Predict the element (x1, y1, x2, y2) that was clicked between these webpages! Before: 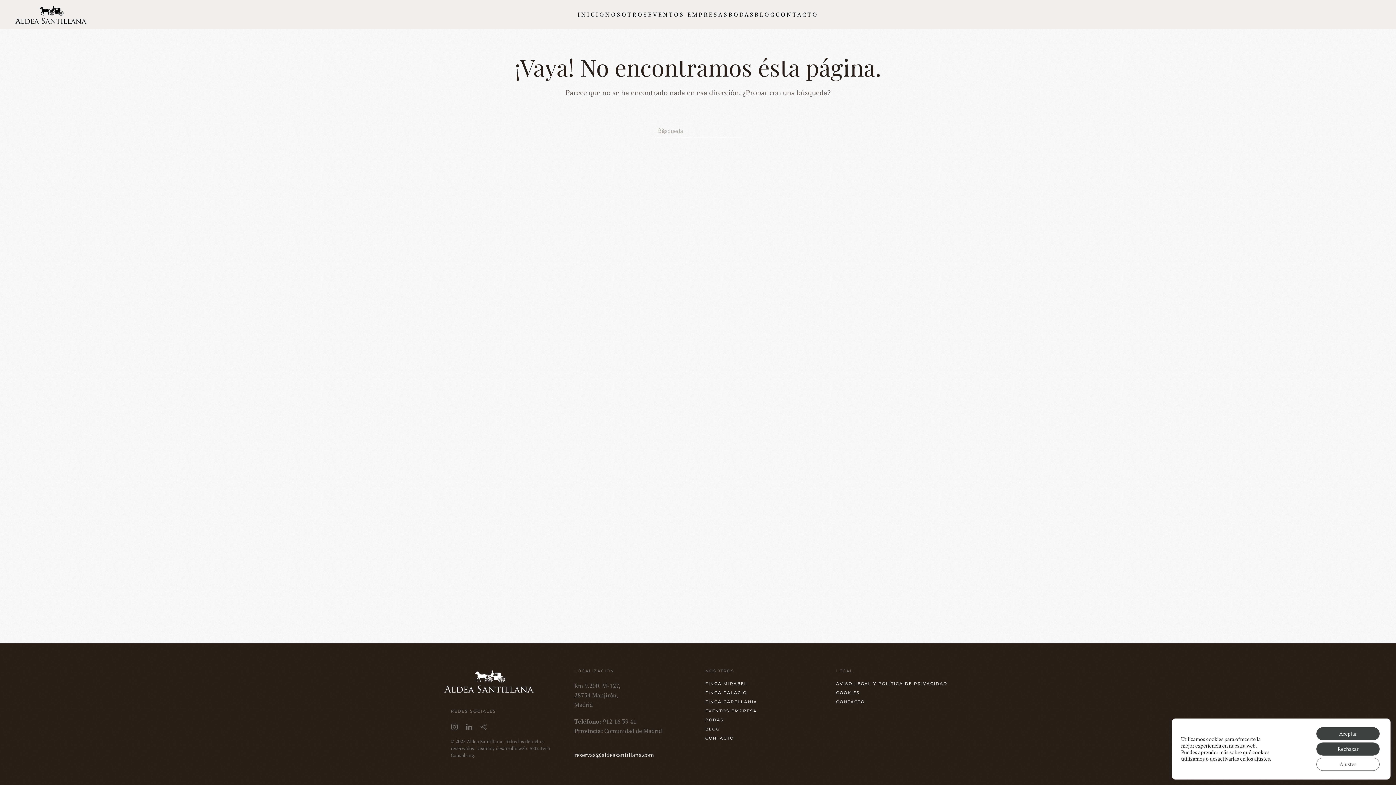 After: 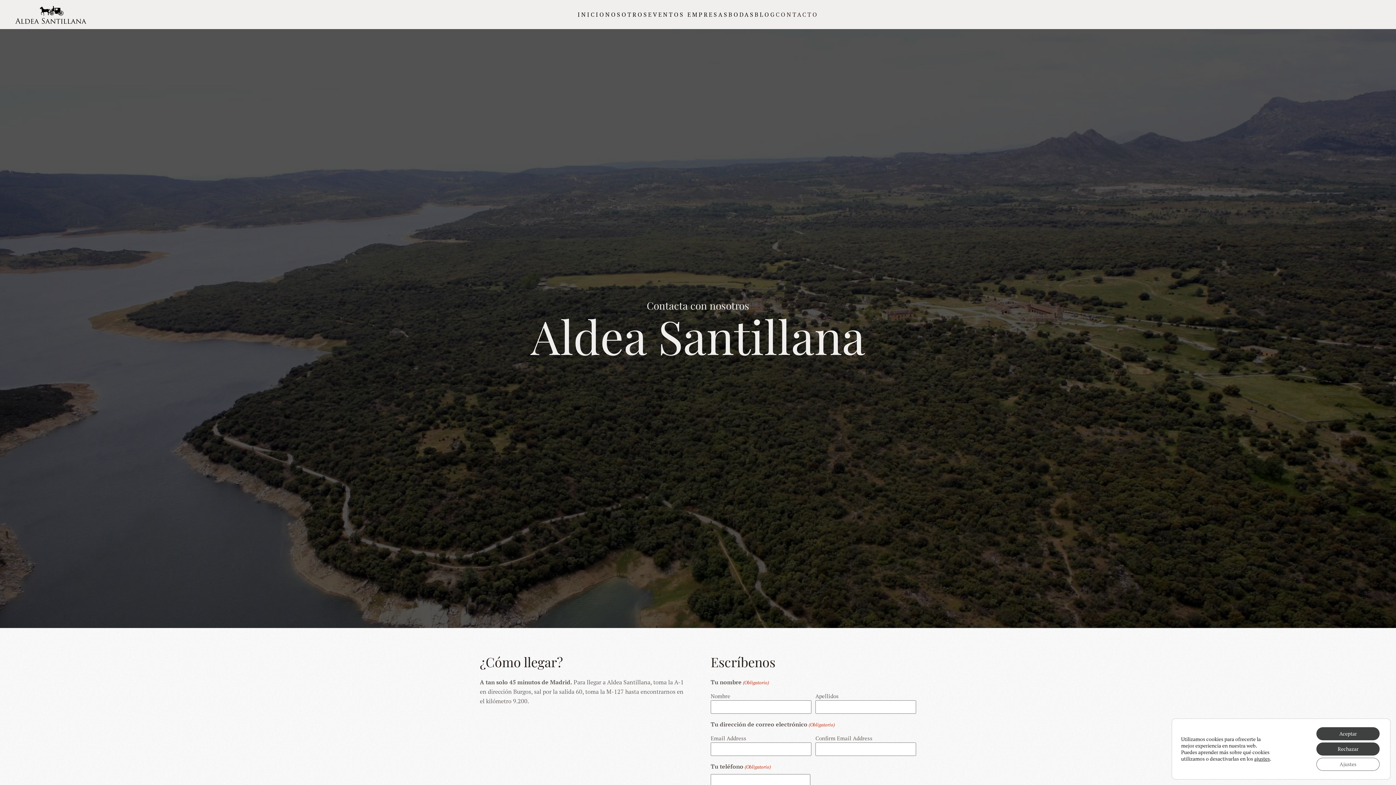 Action: label: CONTACTO bbox: (705, 736, 821, 741)